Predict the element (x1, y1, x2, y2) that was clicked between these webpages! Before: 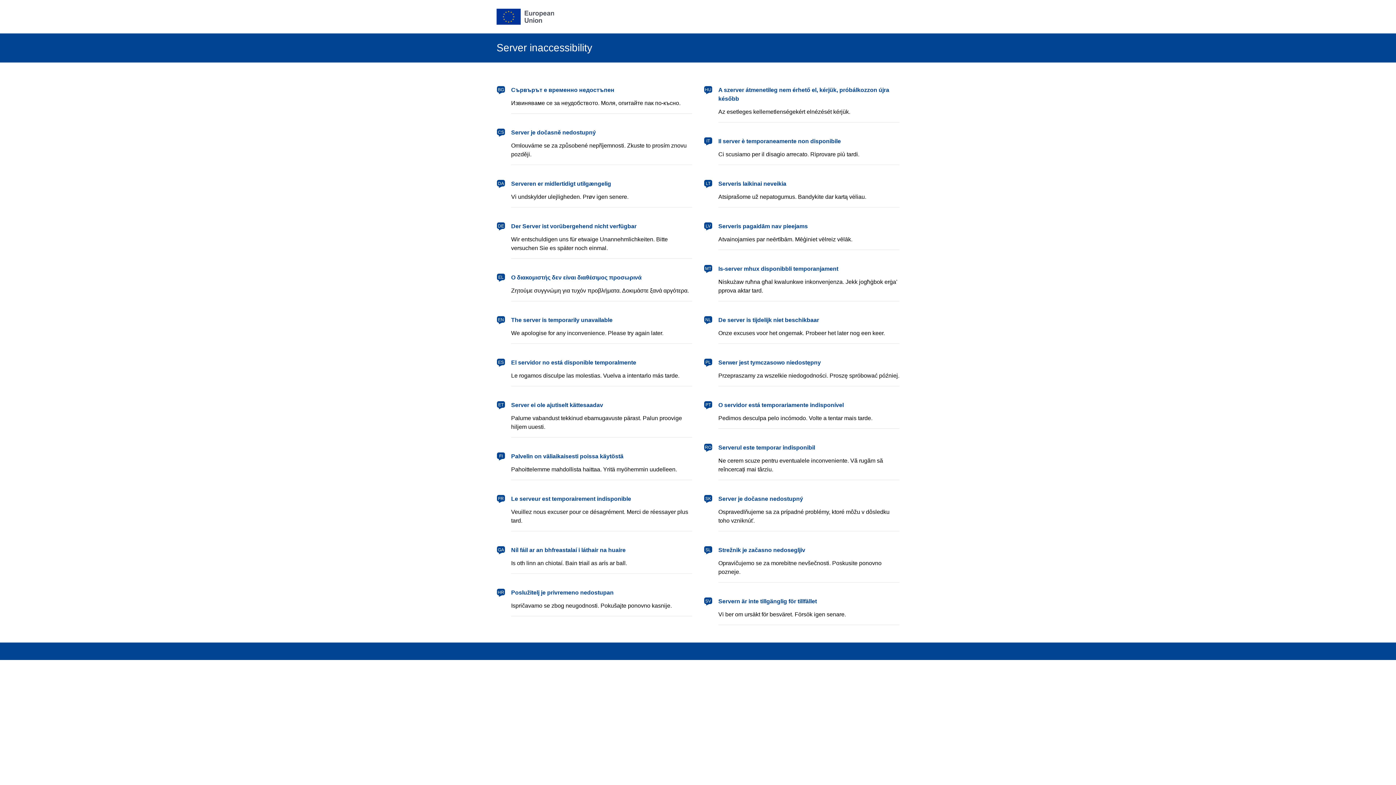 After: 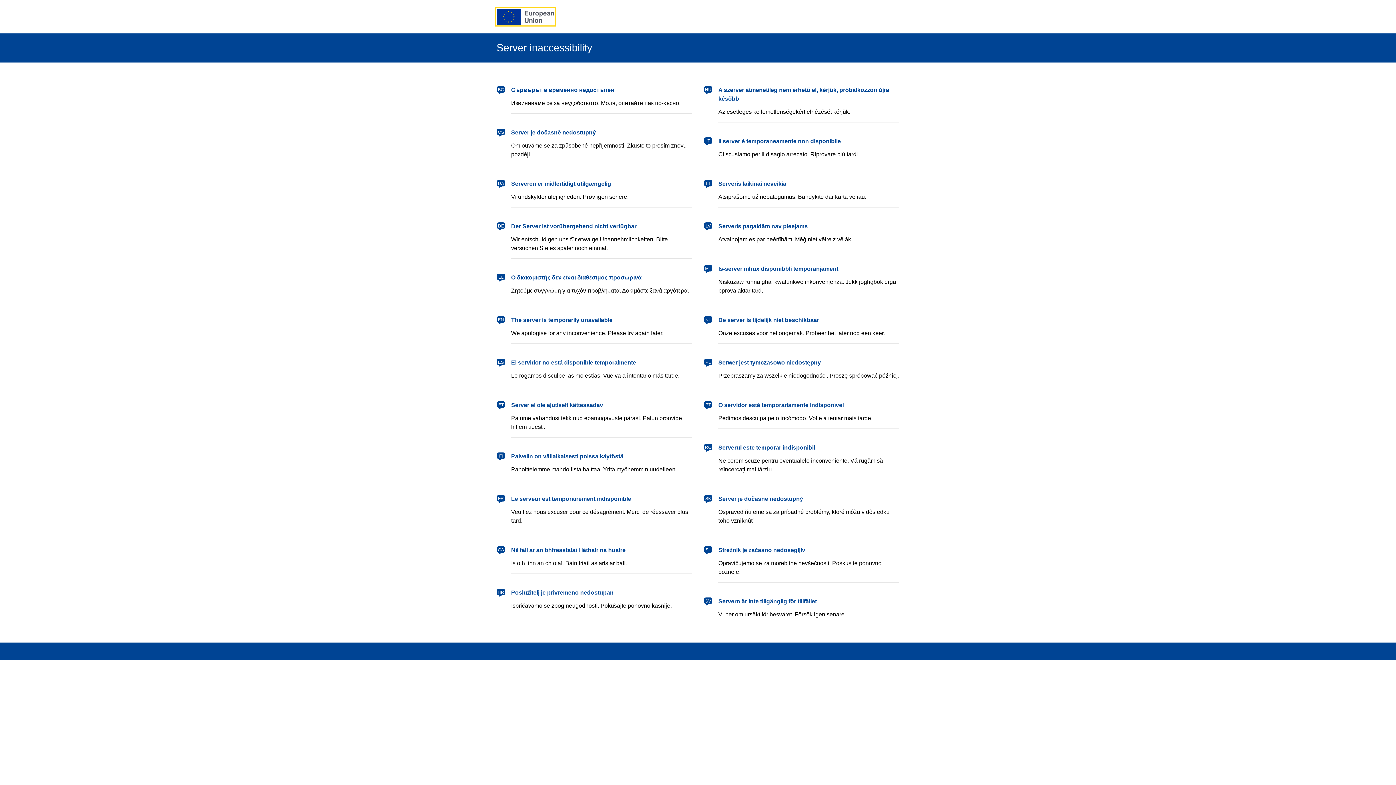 Action: bbox: (496, 8, 554, 24) label: European Union